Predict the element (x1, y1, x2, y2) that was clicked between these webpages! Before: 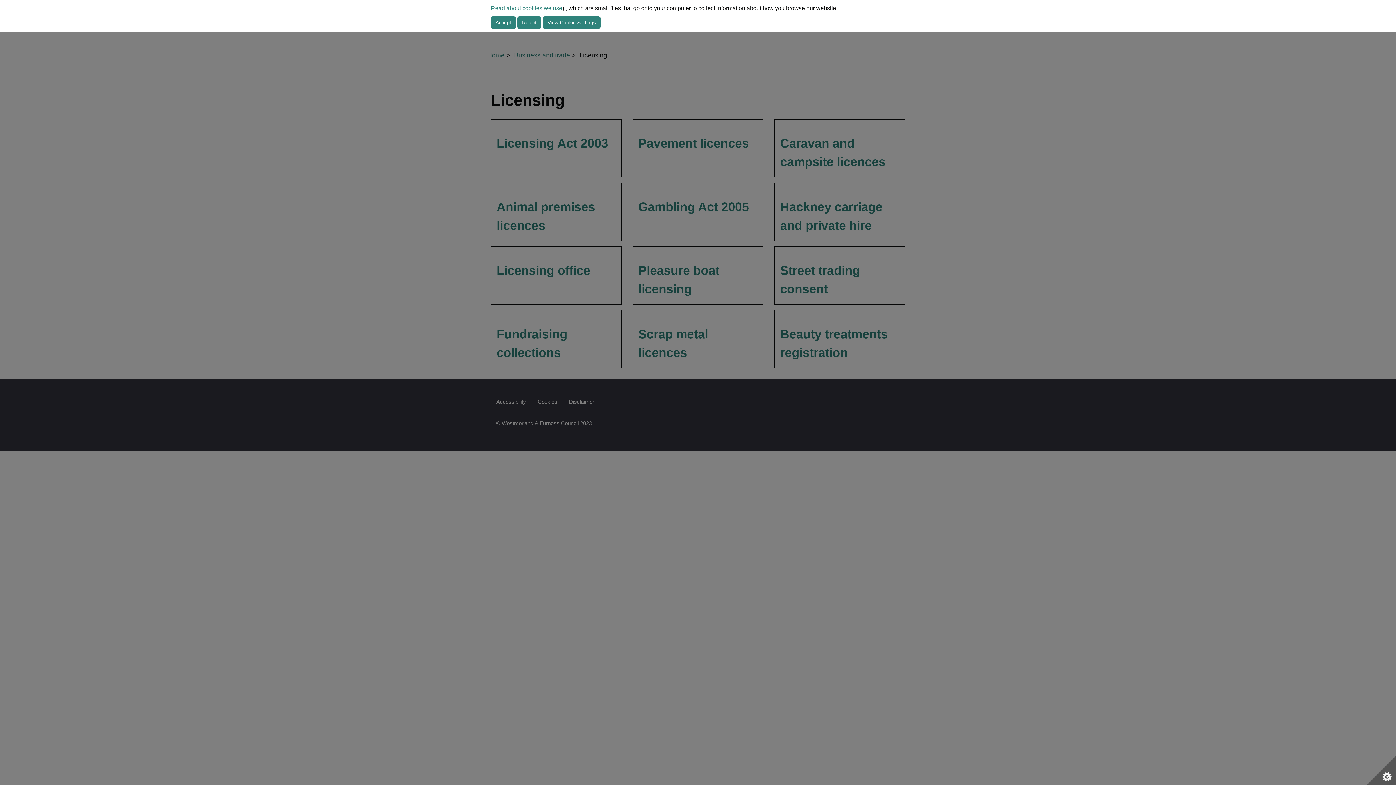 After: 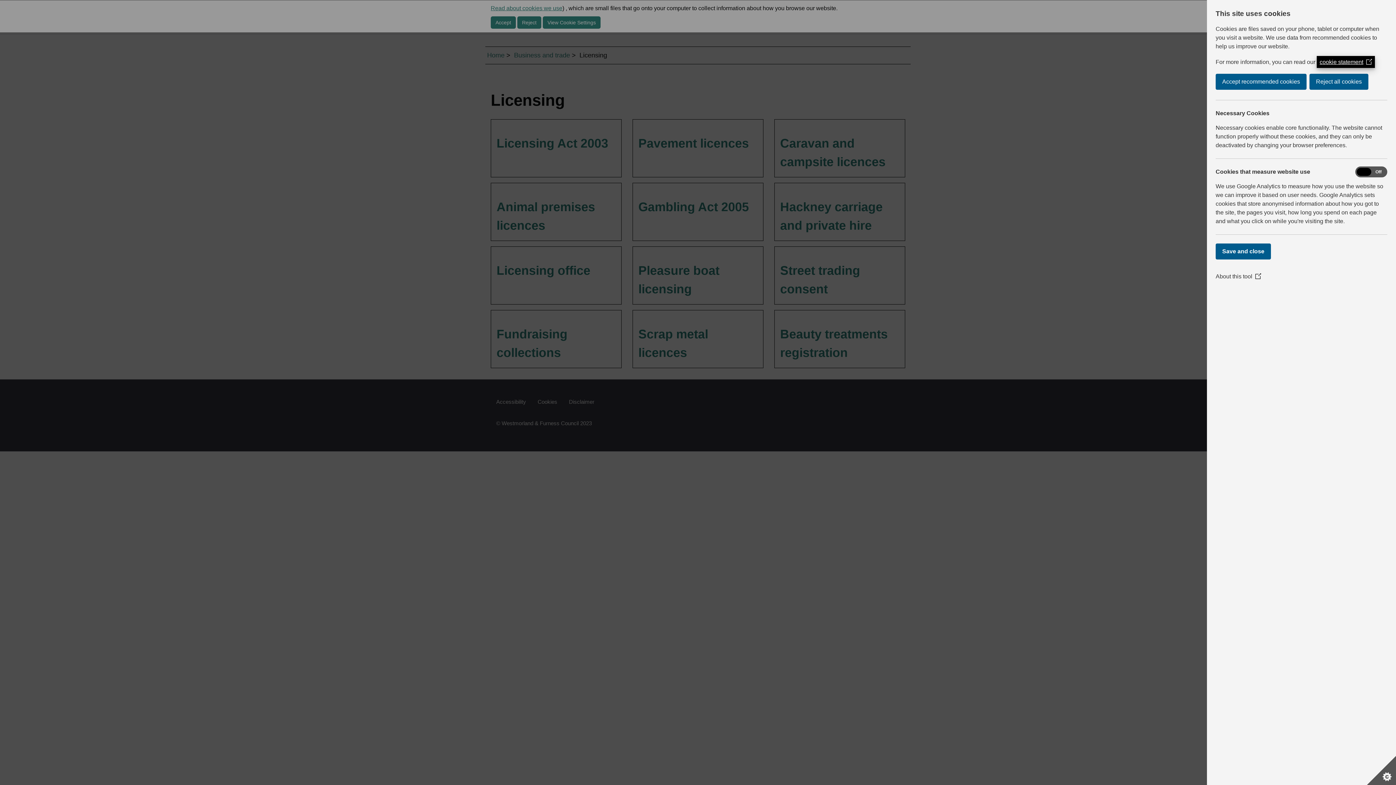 Action: label: View Cookie Settings bbox: (542, 16, 600, 28)